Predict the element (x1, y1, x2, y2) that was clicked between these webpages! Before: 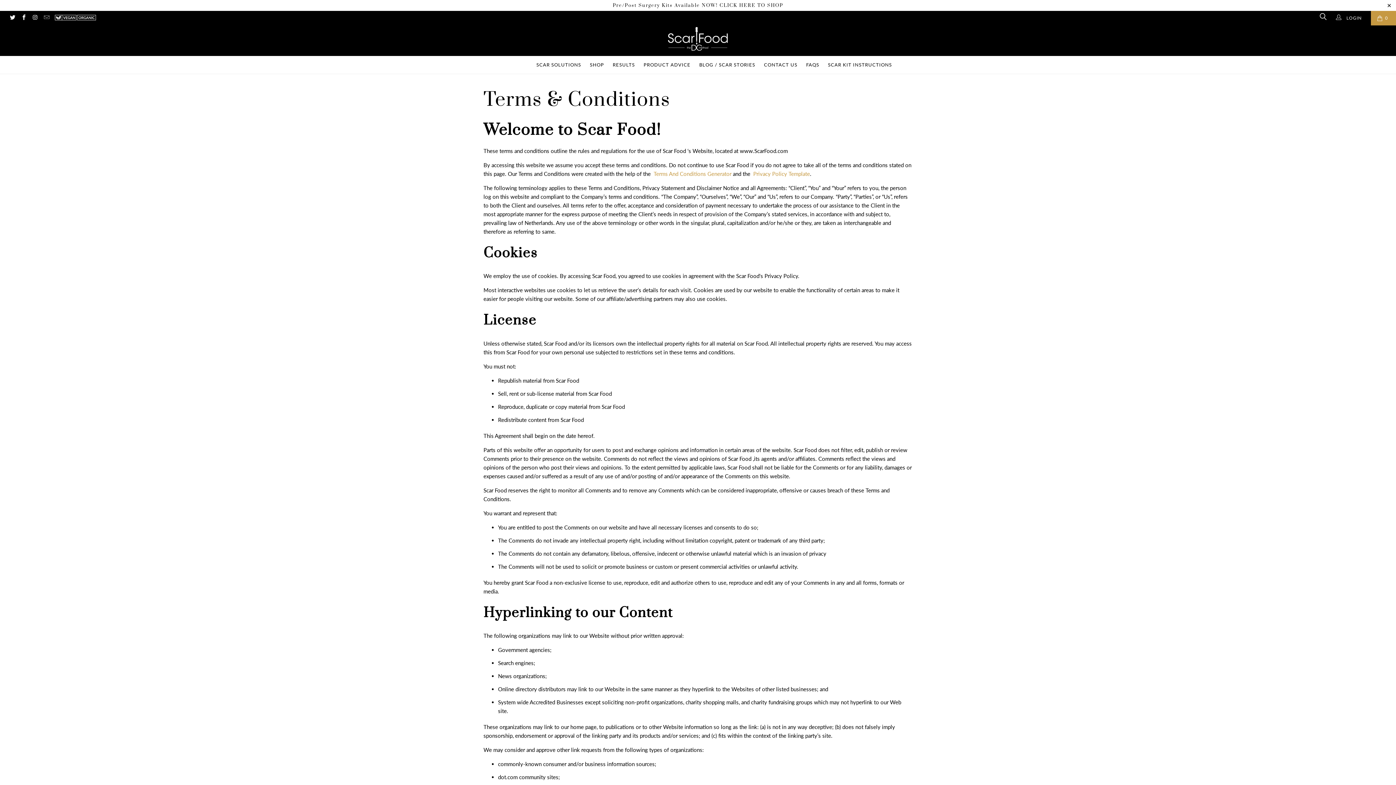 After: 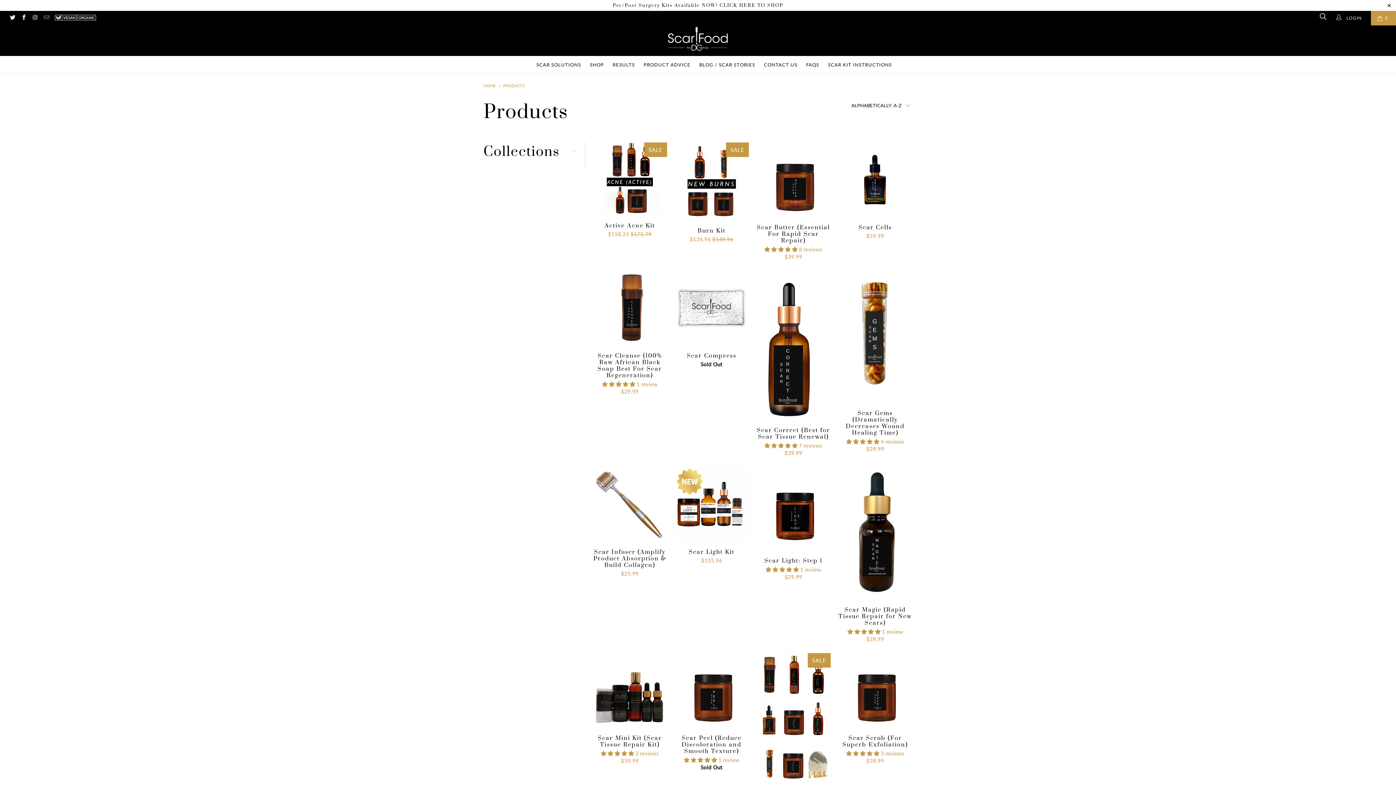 Action: label: SHOP bbox: (590, 55, 604, 73)